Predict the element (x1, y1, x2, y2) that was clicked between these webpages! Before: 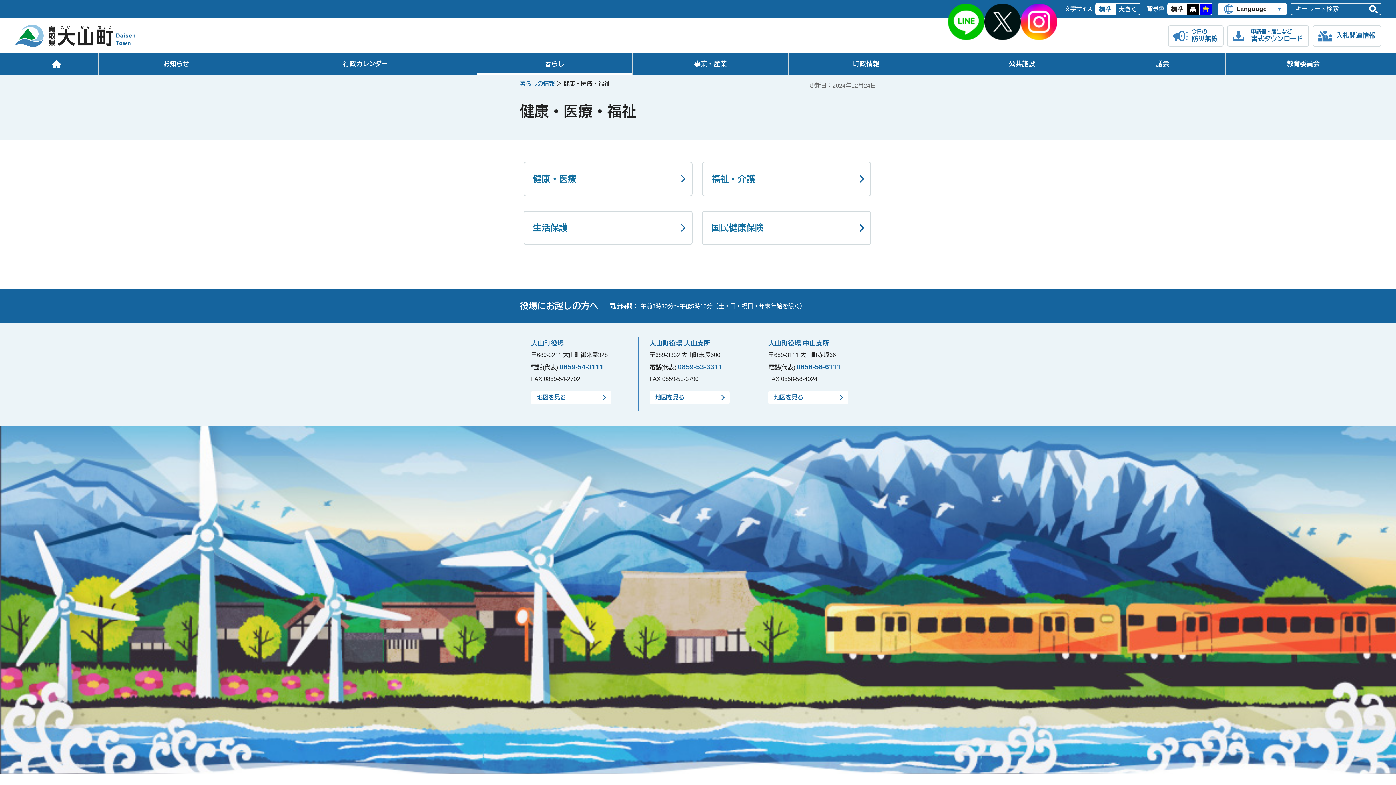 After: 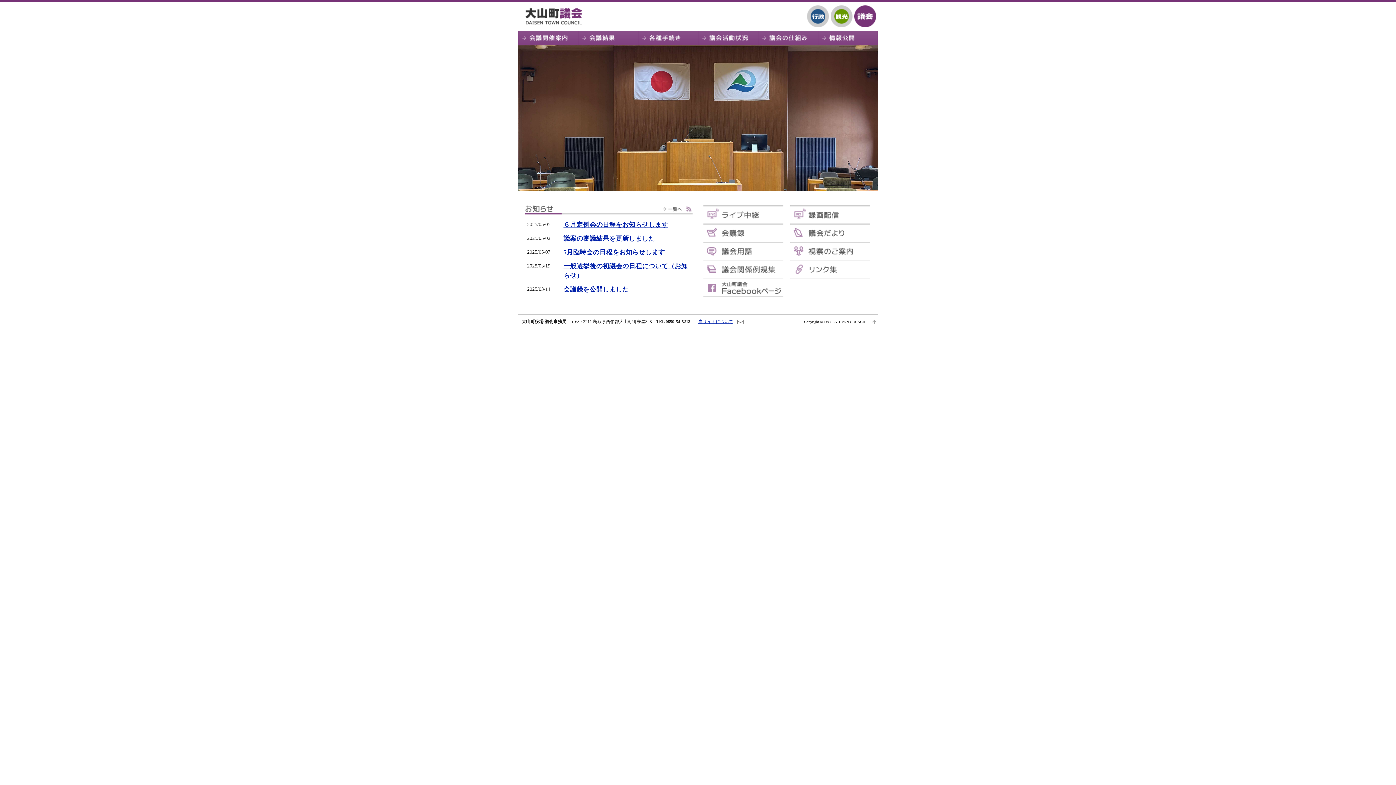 Action: label: 議会 bbox: (1100, 53, 1225, 74)